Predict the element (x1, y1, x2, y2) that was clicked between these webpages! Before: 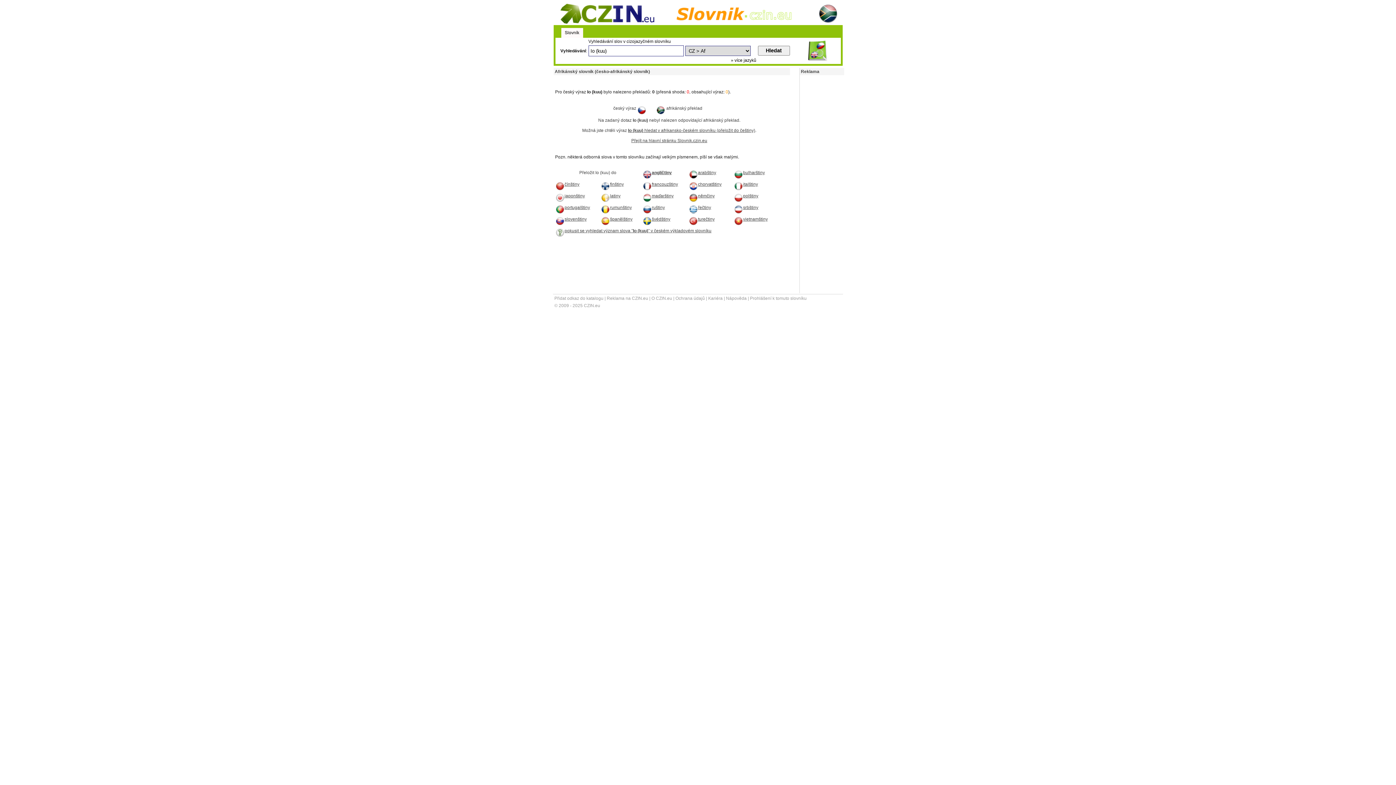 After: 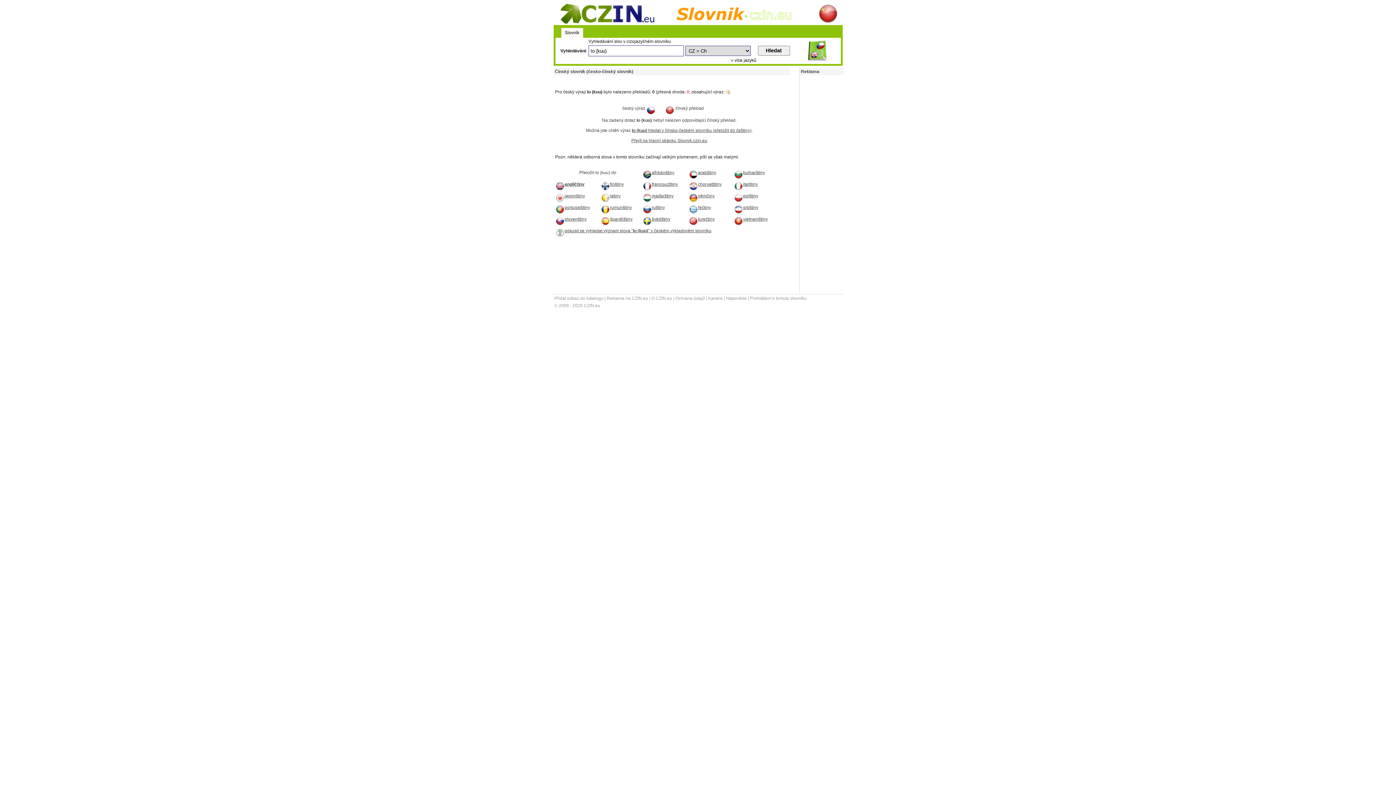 Action: label: čínštiny bbox: (555, 181, 579, 186)